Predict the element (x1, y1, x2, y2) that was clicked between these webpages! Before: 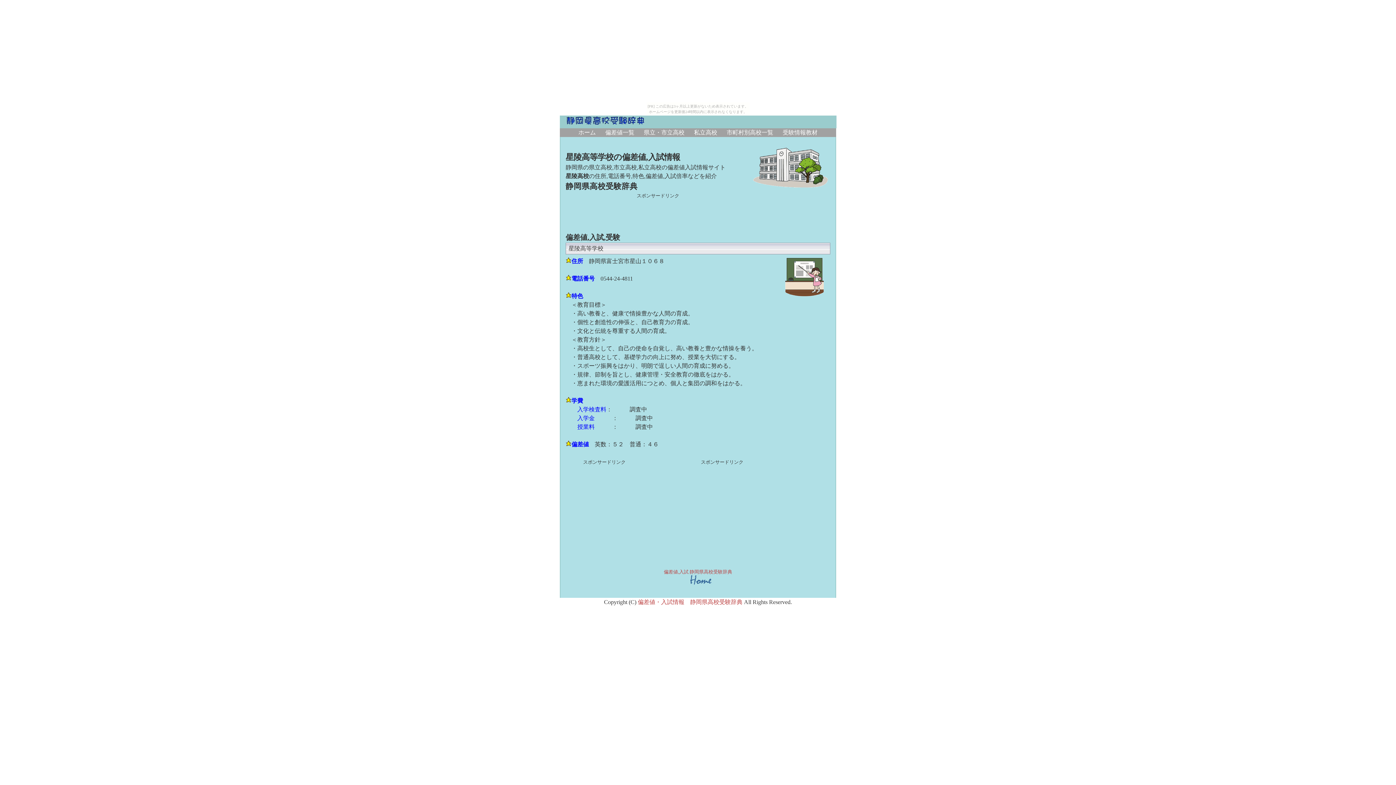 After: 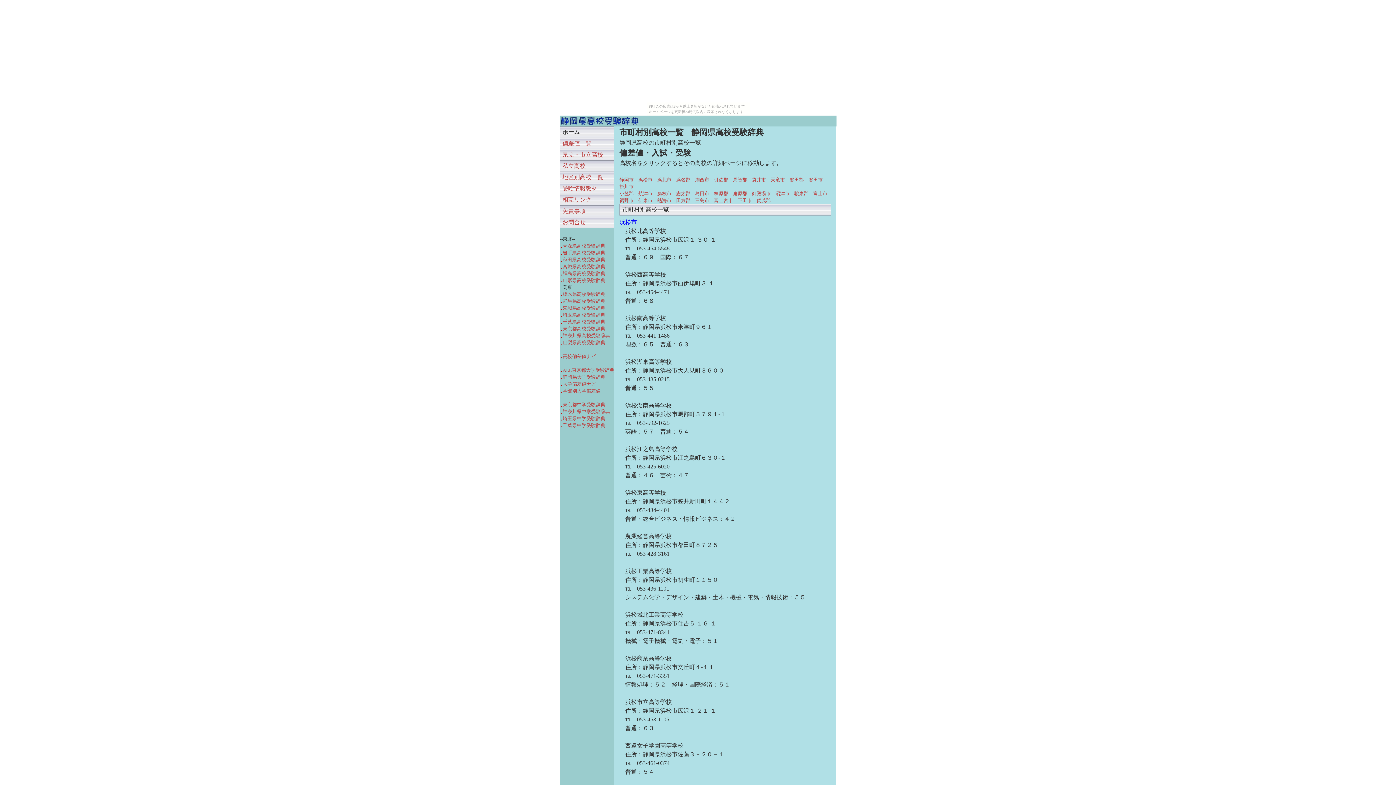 Action: bbox: (726, 129, 773, 135) label: 市町村別高校一覧